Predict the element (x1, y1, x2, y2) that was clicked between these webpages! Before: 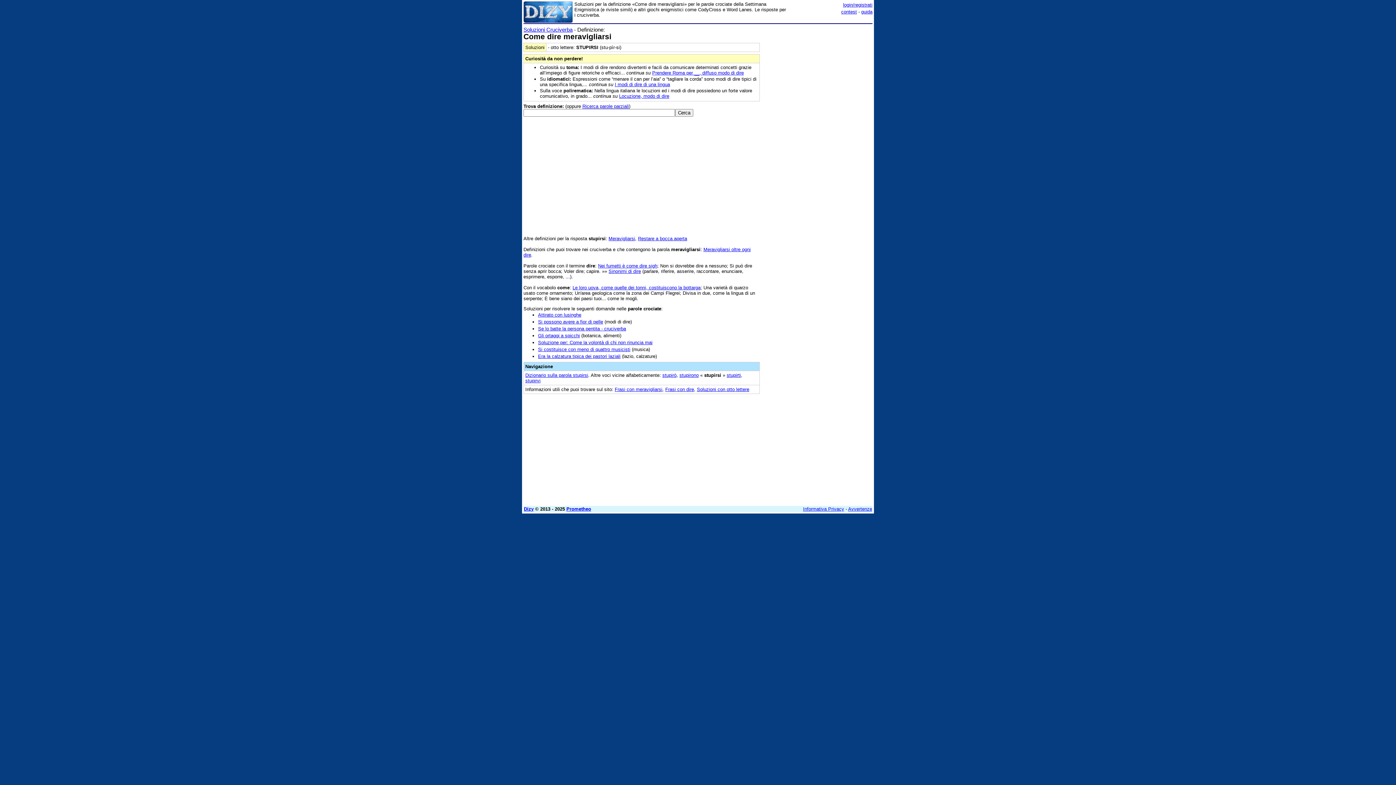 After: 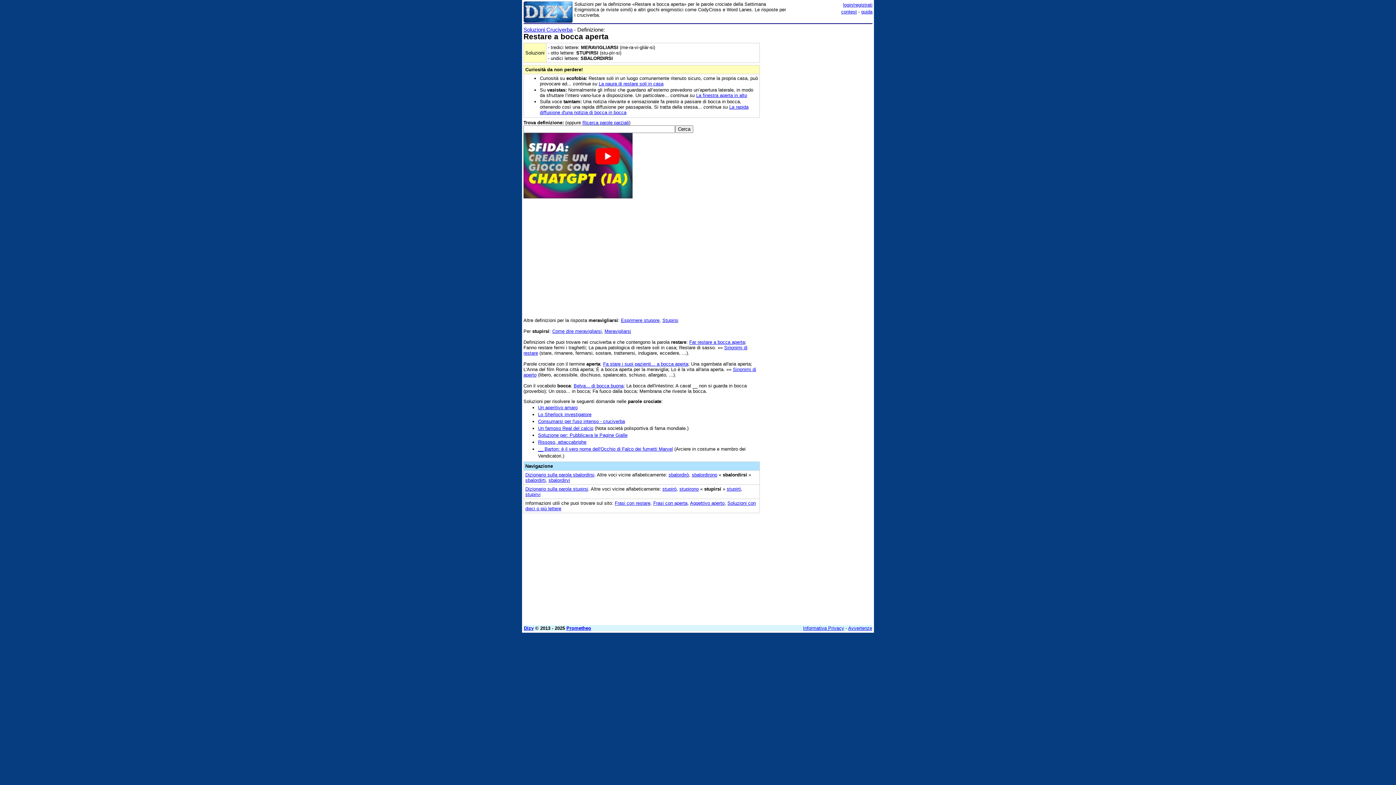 Action: bbox: (638, 235, 687, 241) label: Restare a bocca aperta